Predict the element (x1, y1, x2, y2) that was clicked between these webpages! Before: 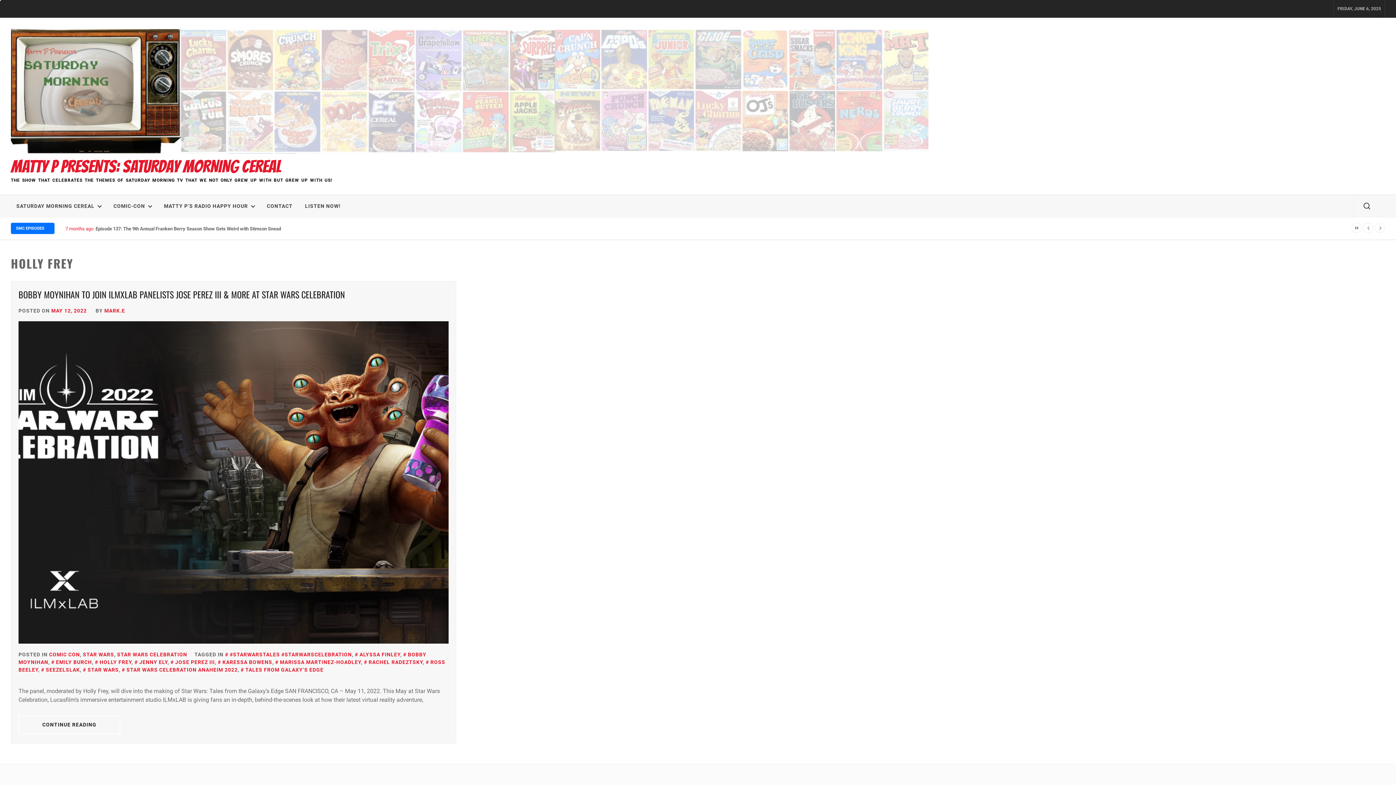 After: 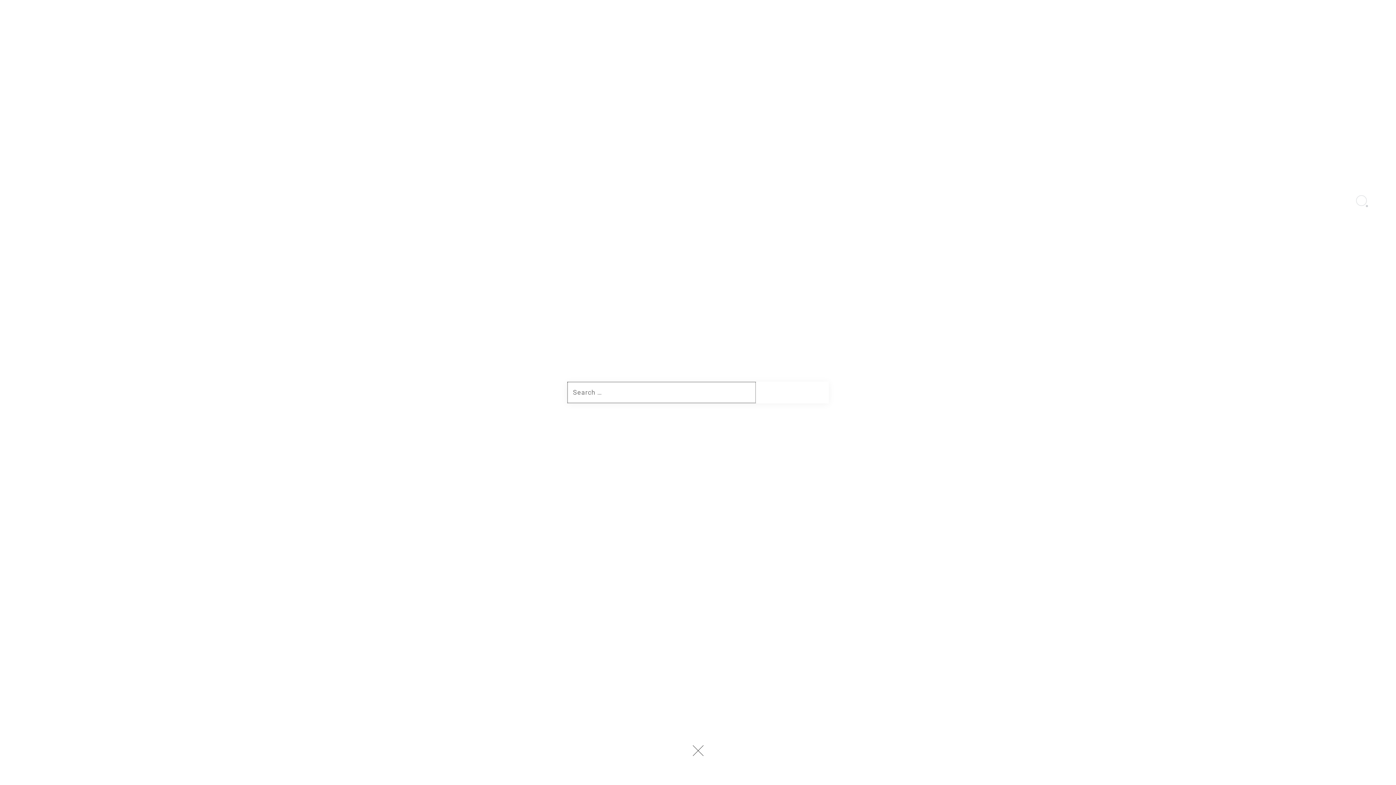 Action: bbox: (1360, 195, 1374, 217) label: search